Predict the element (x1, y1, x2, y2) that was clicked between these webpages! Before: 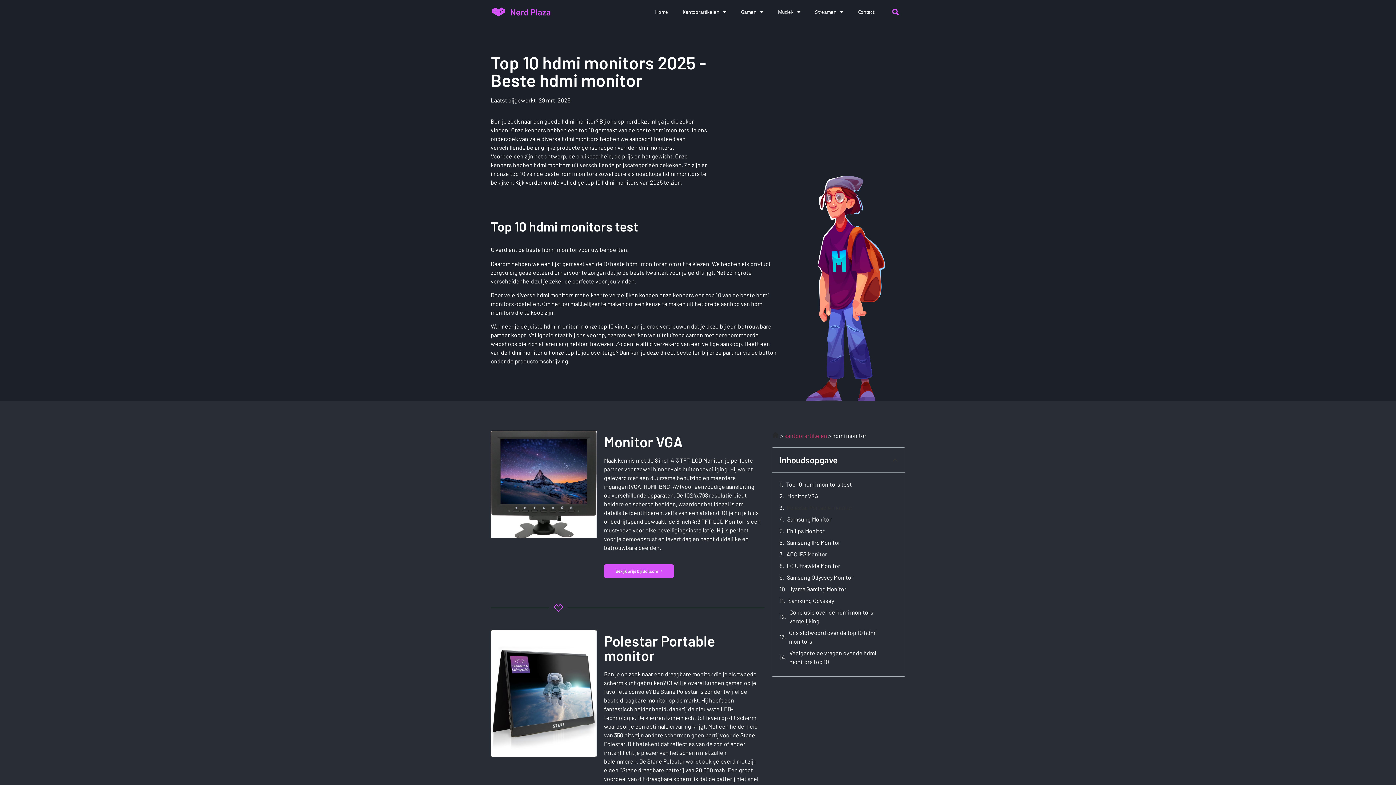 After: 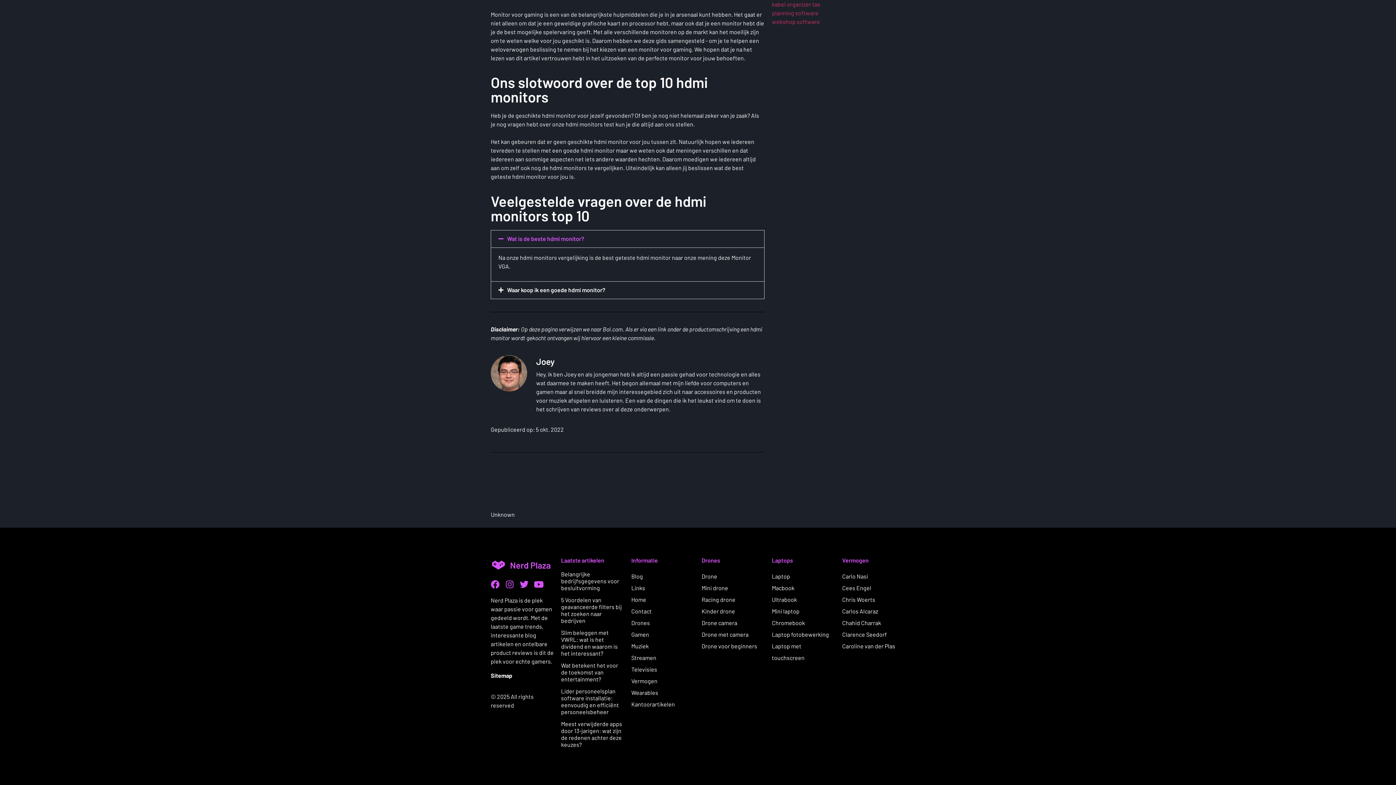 Action: label: Ons slotwoord over de top 10 hdmi monitors bbox: (789, 628, 897, 646)